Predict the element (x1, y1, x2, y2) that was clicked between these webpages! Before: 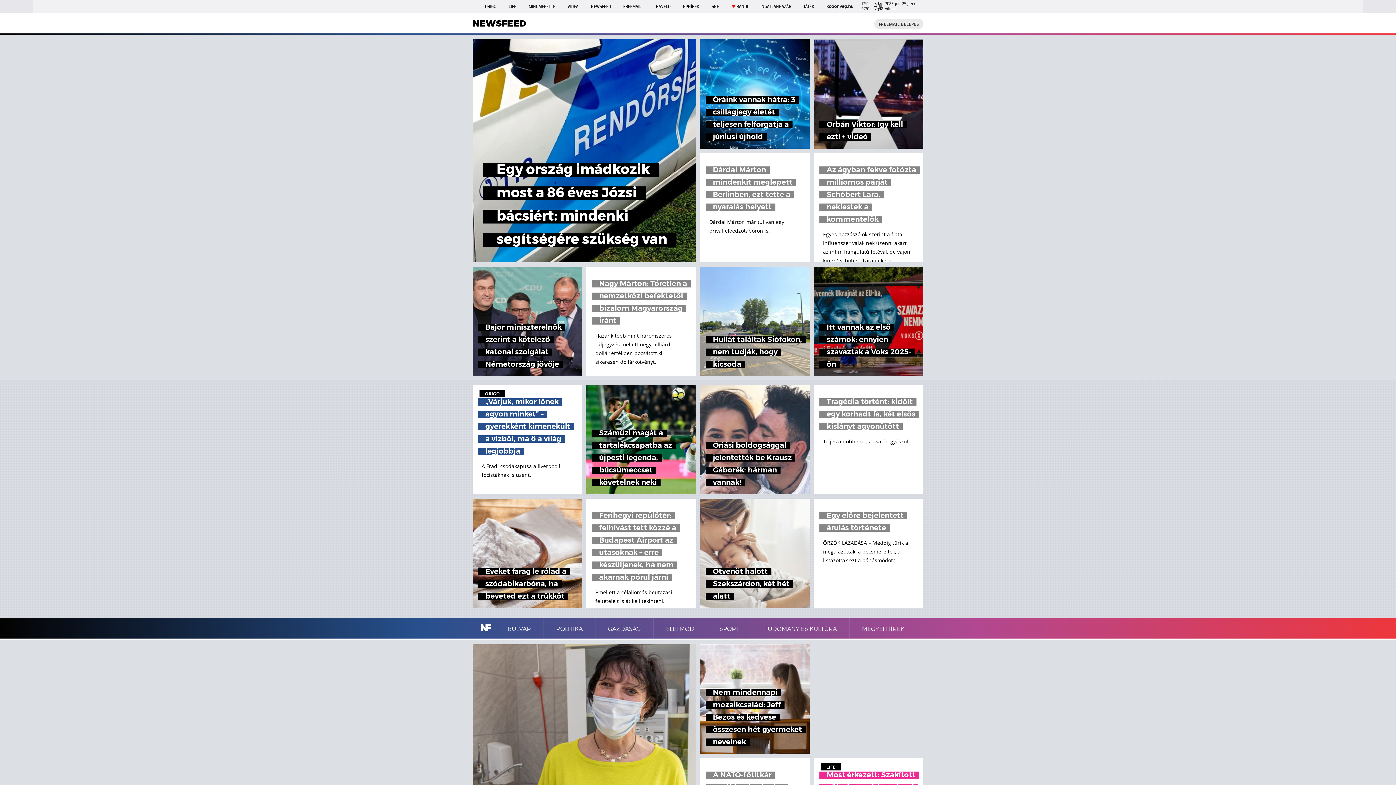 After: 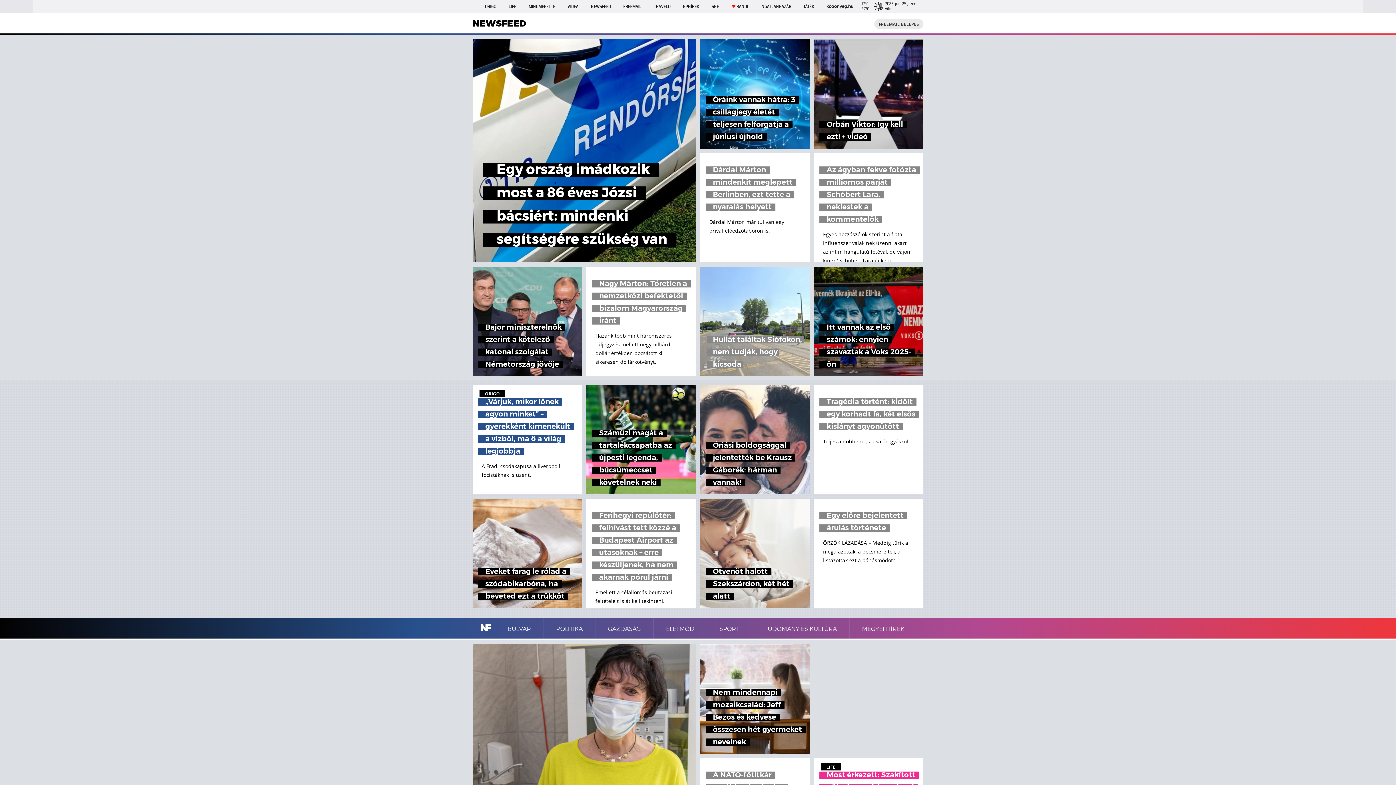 Action: bbox: (700, 266, 809, 376) label: Hullát találtak Siófokon, nem tudják, hogy kicsoda